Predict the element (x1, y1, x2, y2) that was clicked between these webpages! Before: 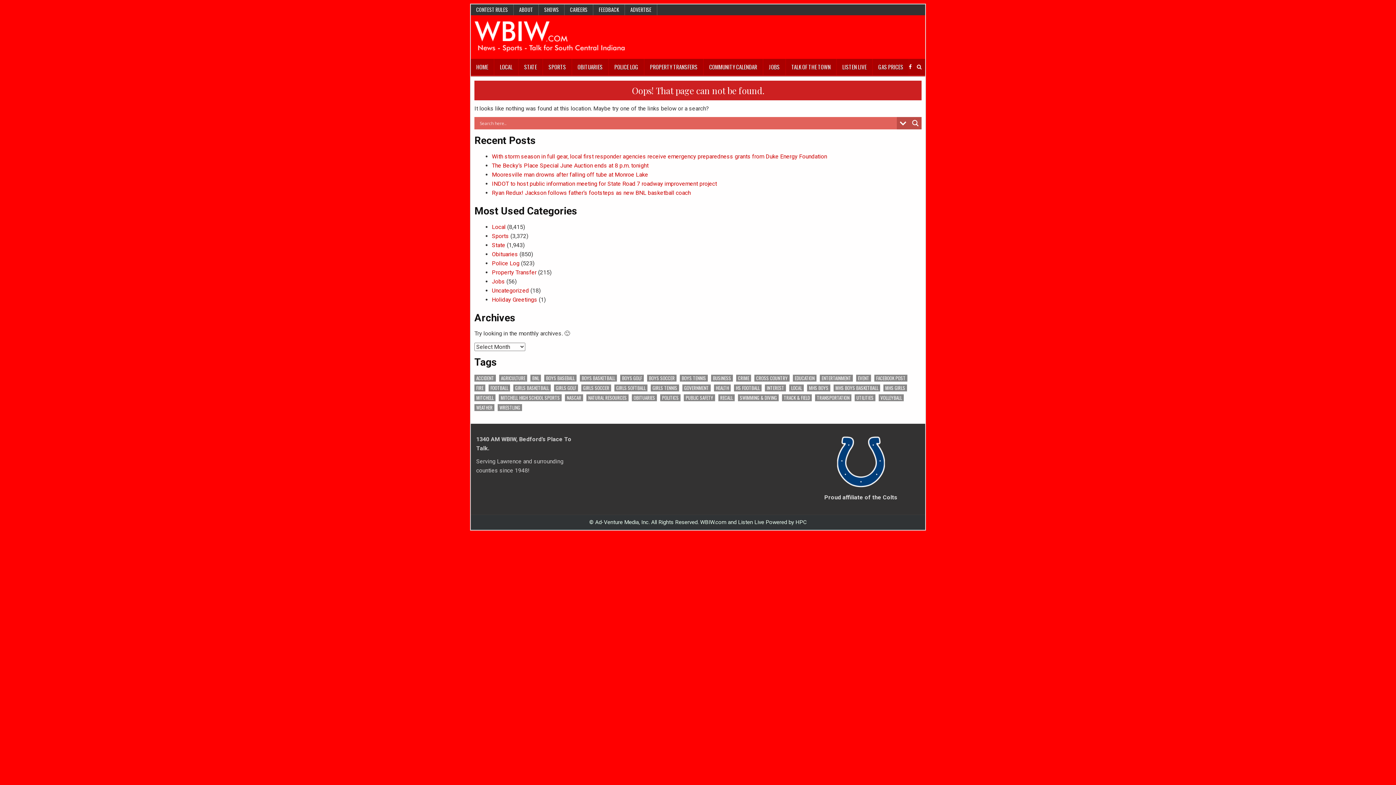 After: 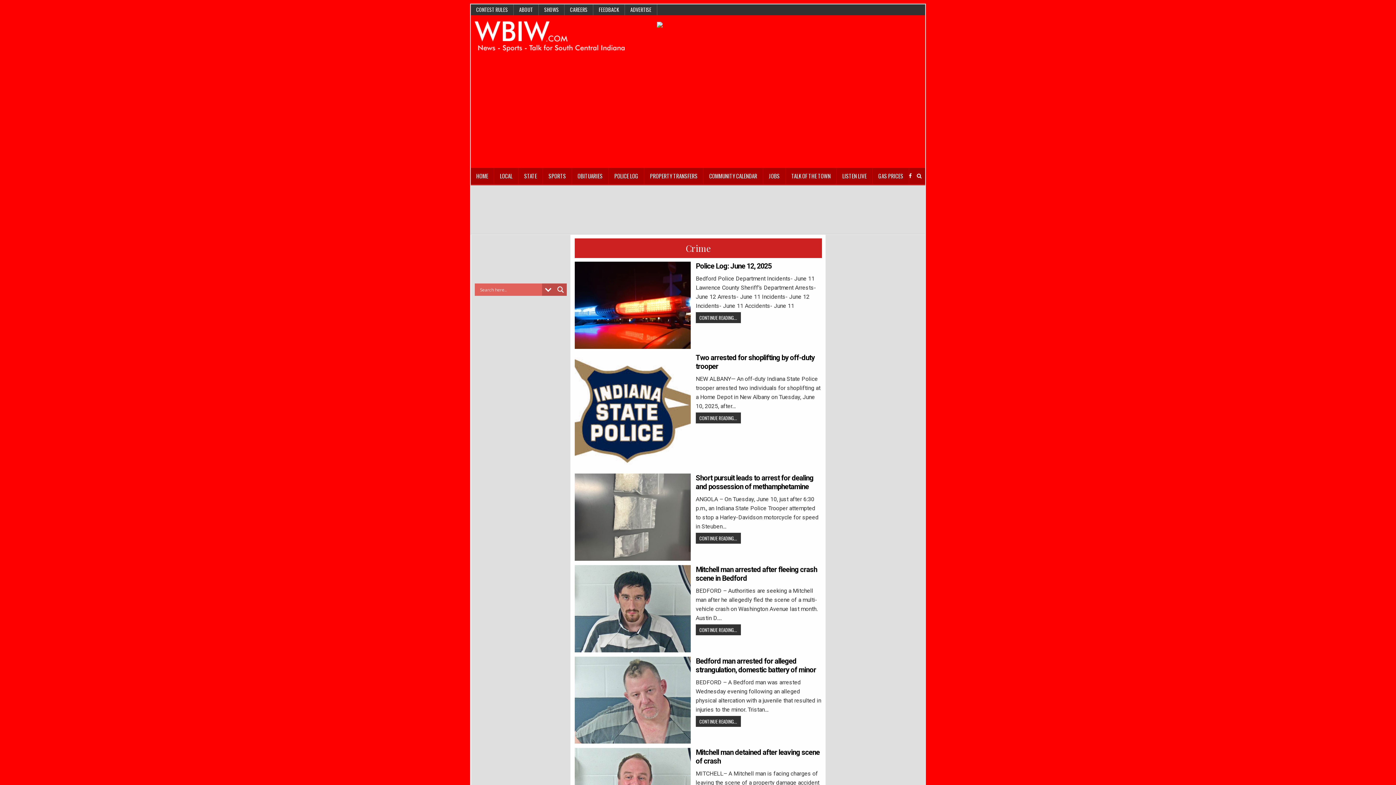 Action: label: Crime (2,477 items) bbox: (736, 374, 751, 381)